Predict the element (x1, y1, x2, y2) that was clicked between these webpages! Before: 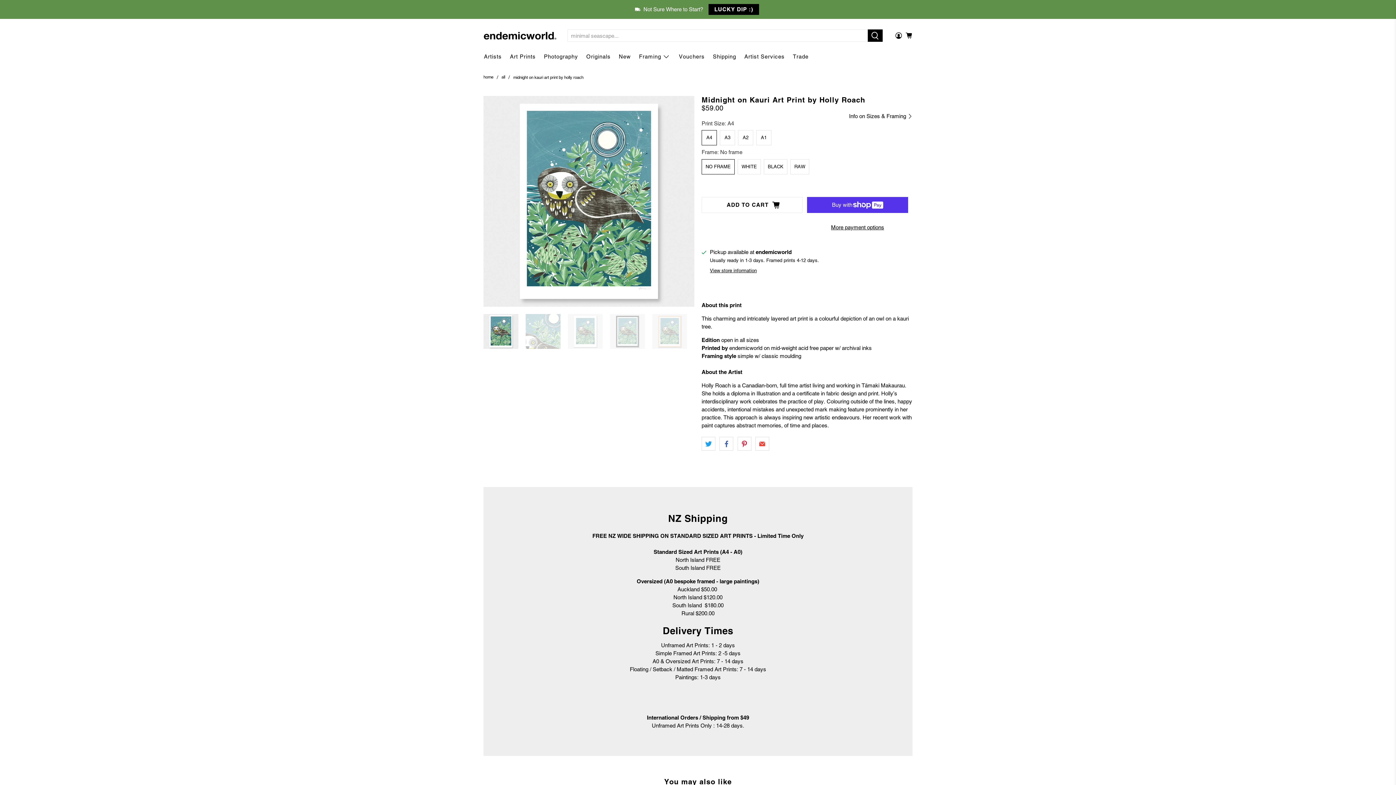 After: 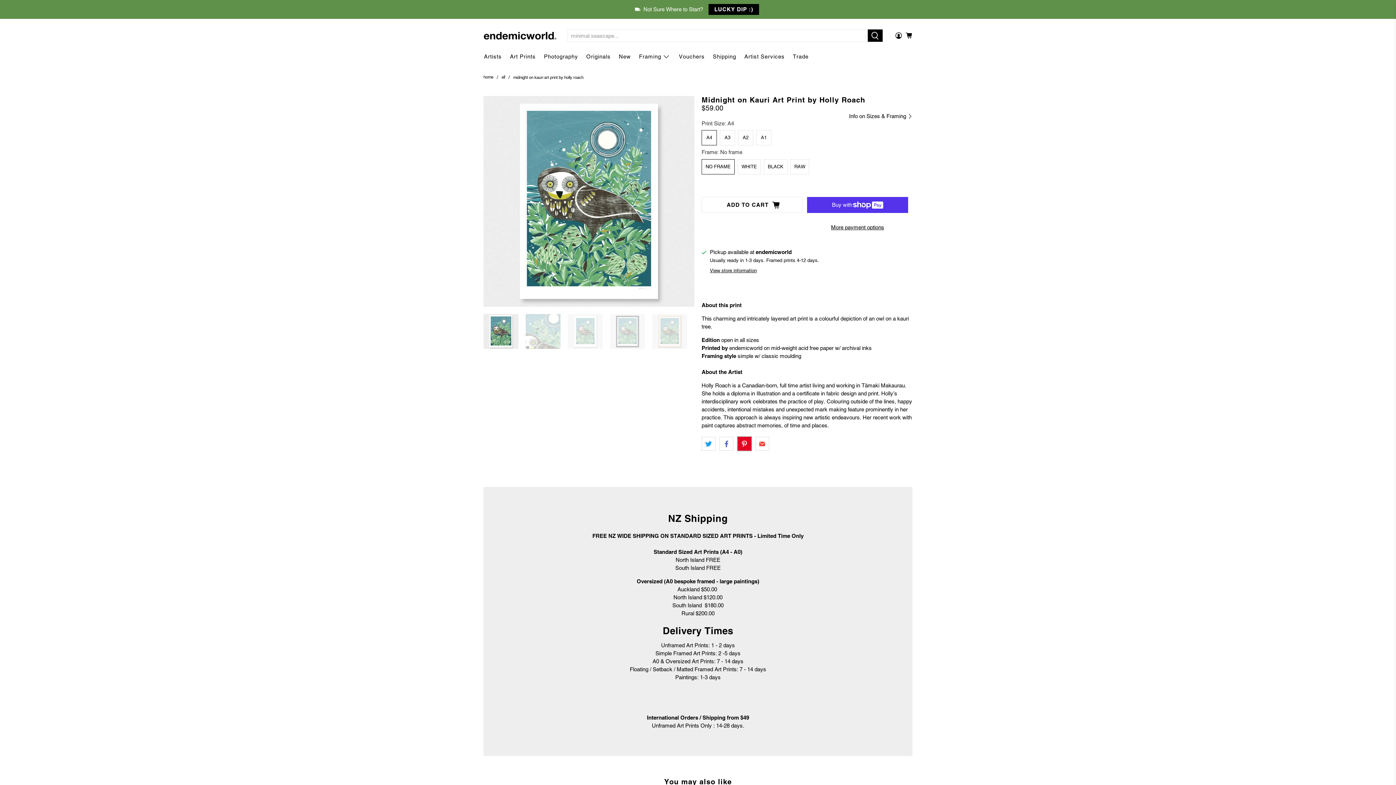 Action: bbox: (737, 437, 751, 451)